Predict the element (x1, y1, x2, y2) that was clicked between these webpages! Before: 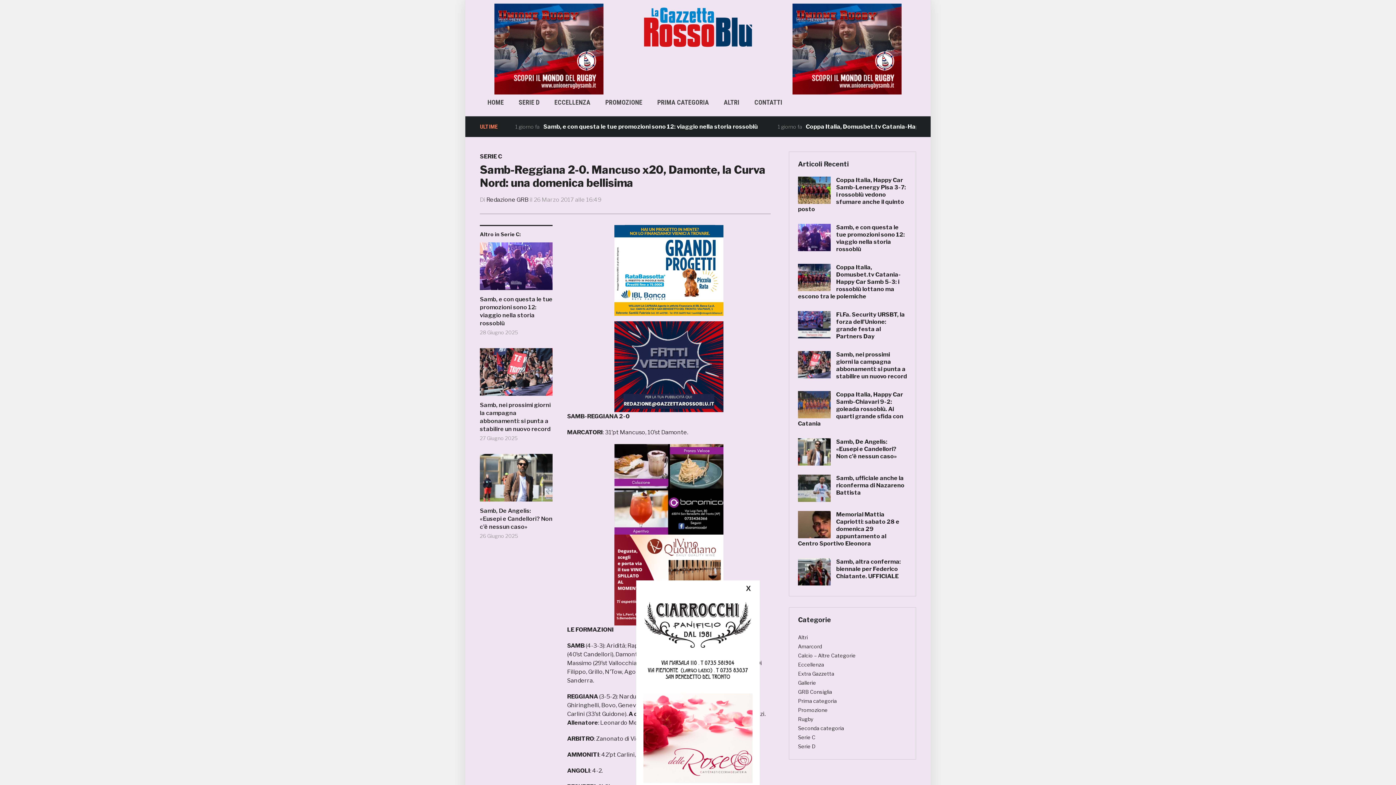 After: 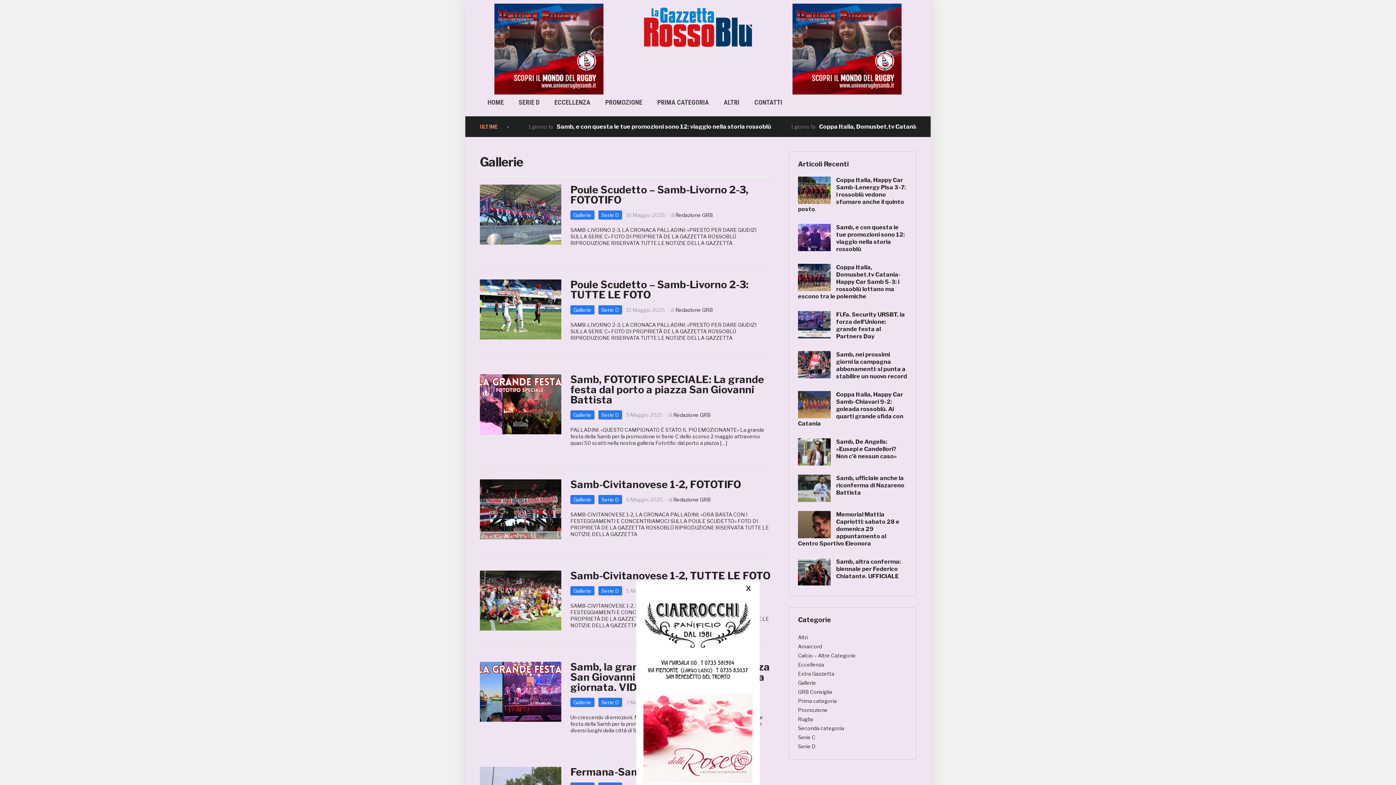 Action: label: Gallerie bbox: (798, 678, 816, 687)